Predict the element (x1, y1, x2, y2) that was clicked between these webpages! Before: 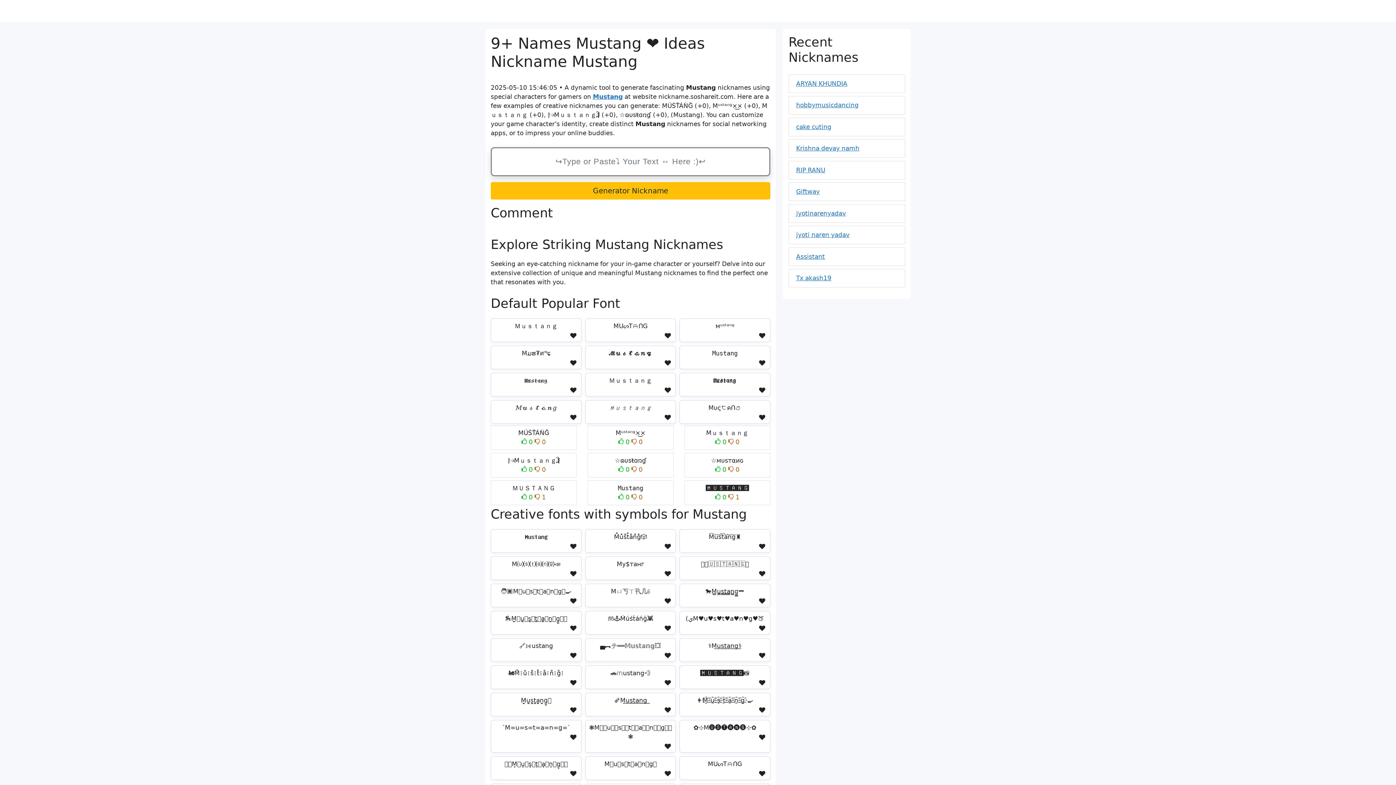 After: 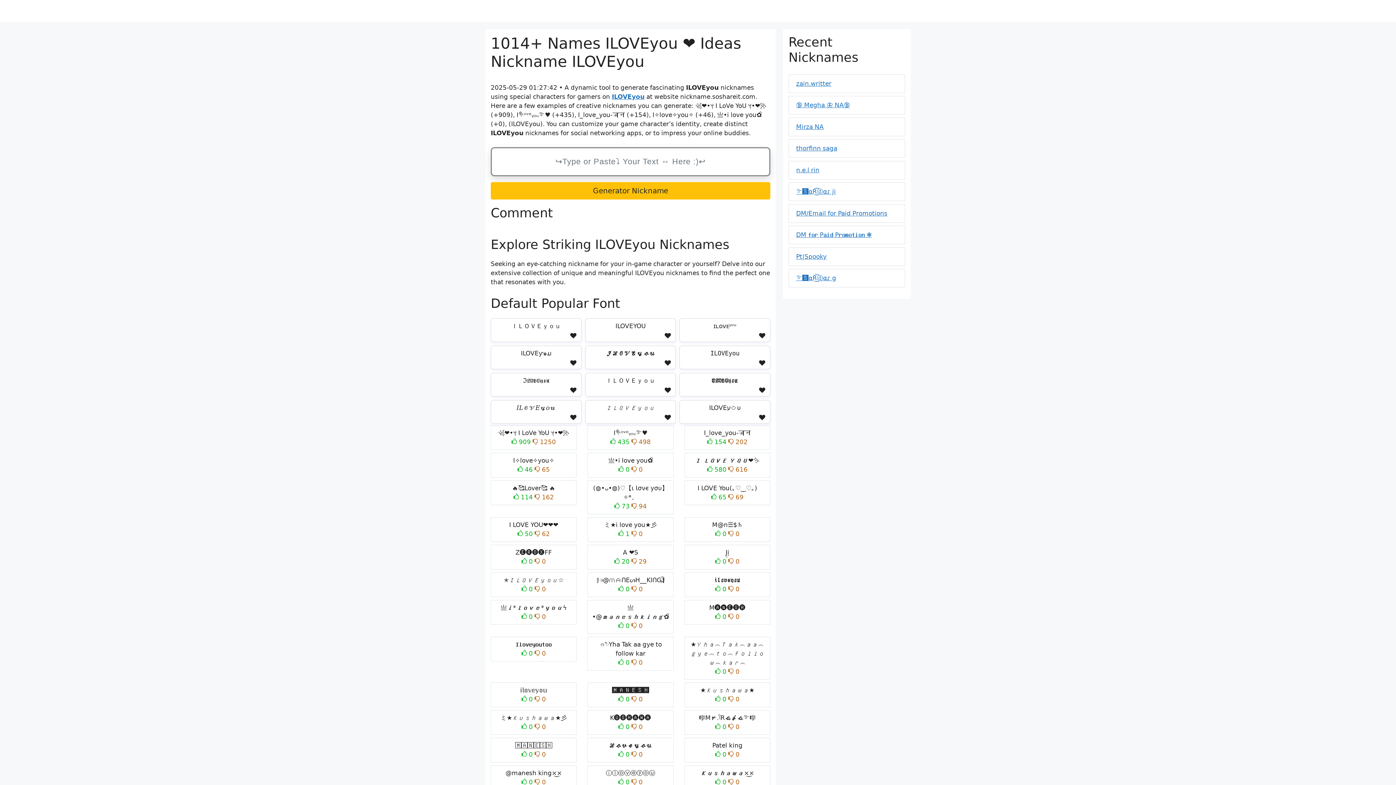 Action: bbox: (788, 0, 855, 21) label: ILoveYou Nickname